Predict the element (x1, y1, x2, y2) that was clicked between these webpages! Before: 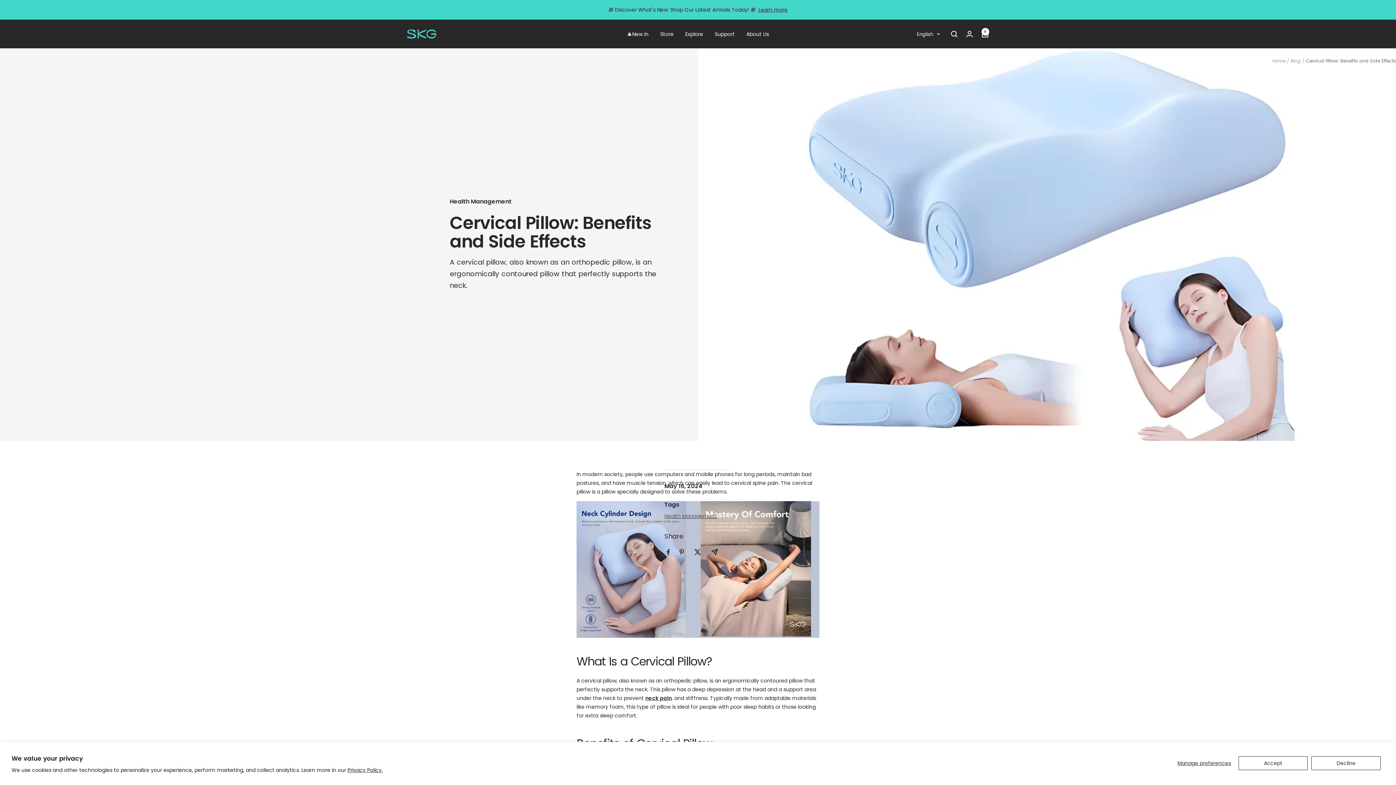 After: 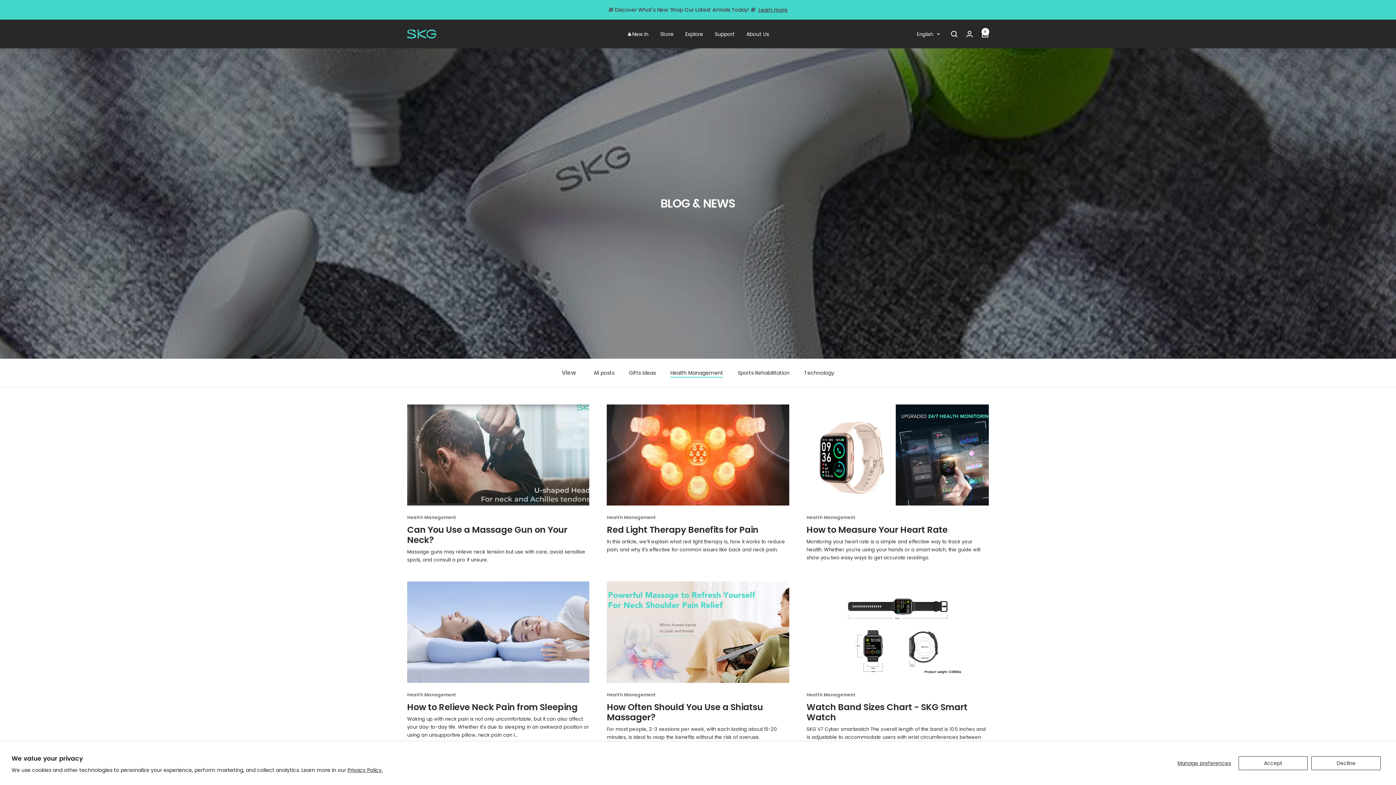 Action: label: Health Management bbox: (449, 198, 672, 204)